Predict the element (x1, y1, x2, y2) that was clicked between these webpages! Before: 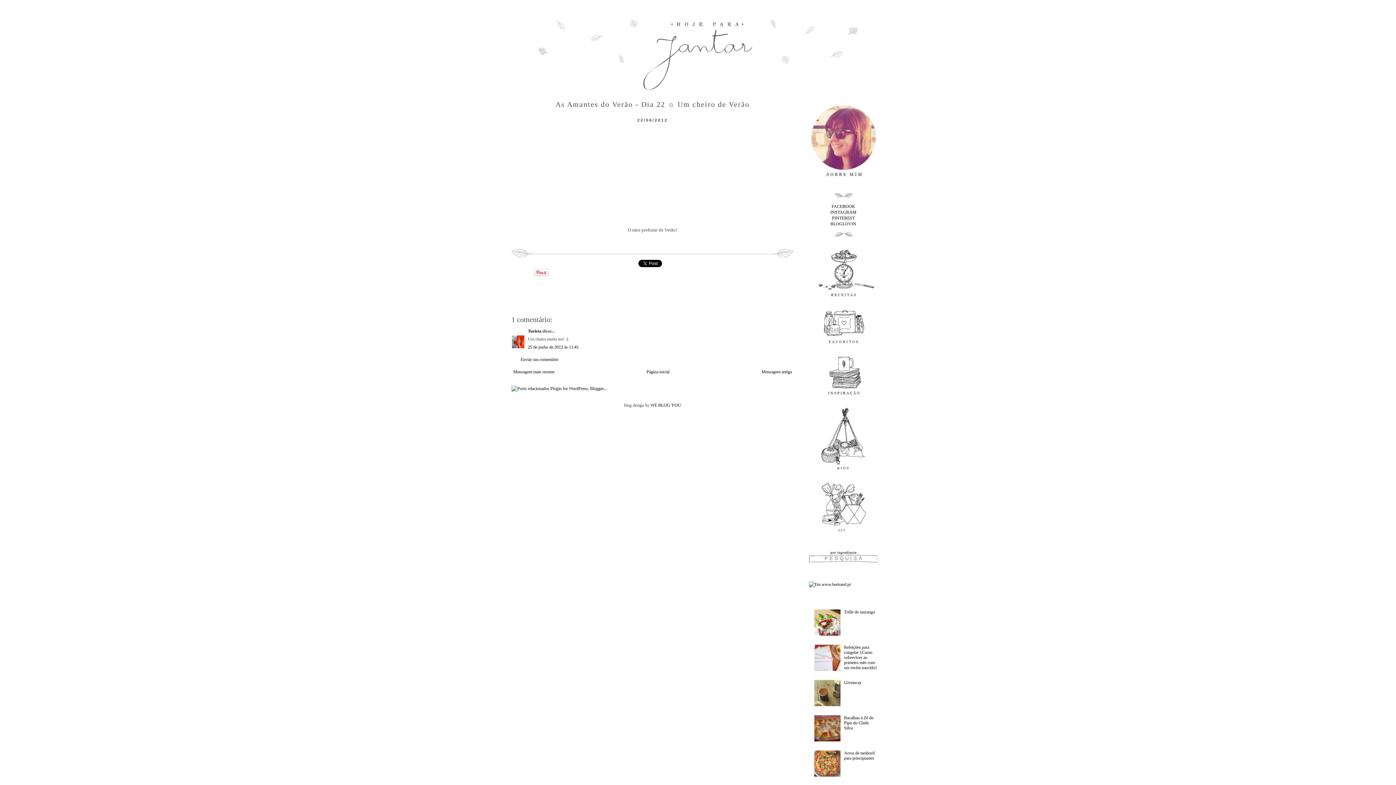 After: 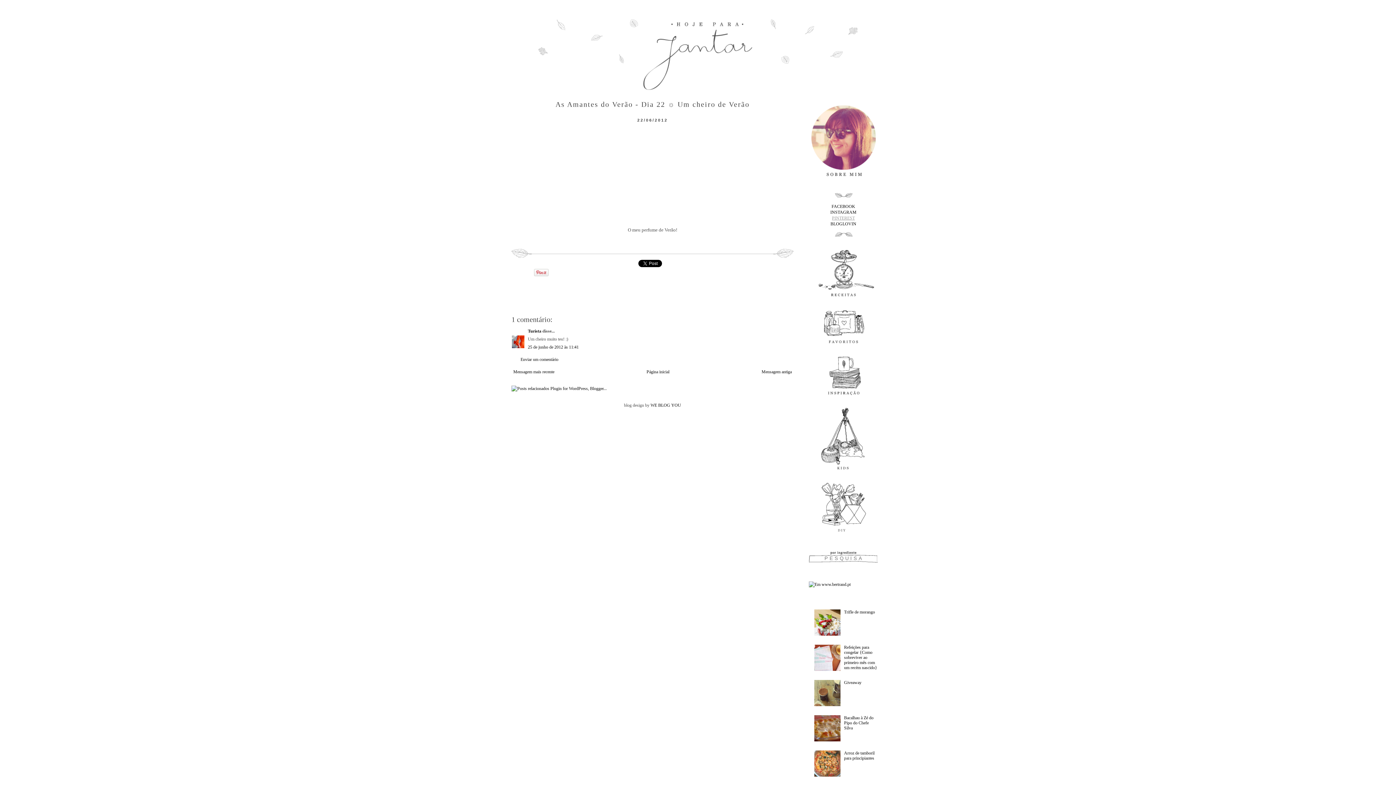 Action: label: PINTEREST bbox: (832, 215, 855, 220)